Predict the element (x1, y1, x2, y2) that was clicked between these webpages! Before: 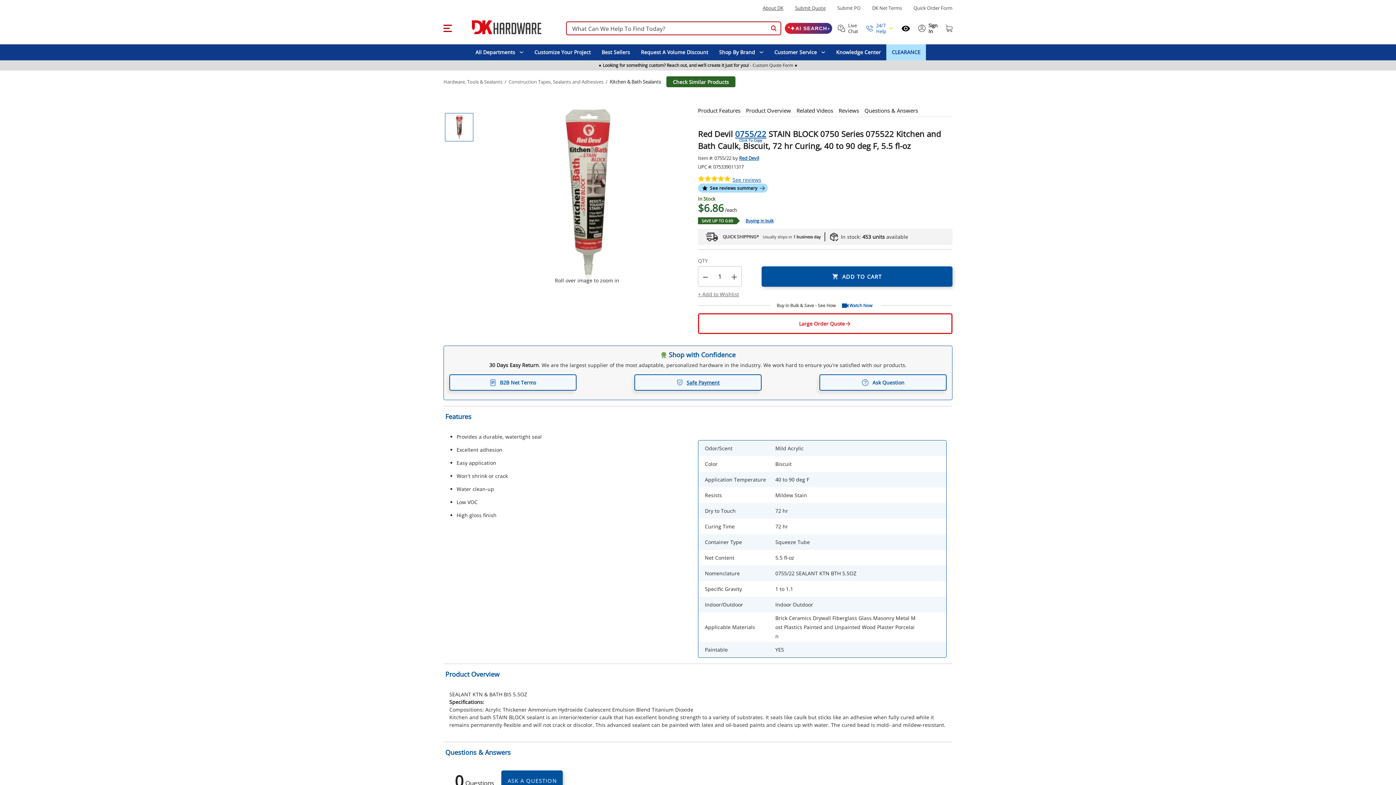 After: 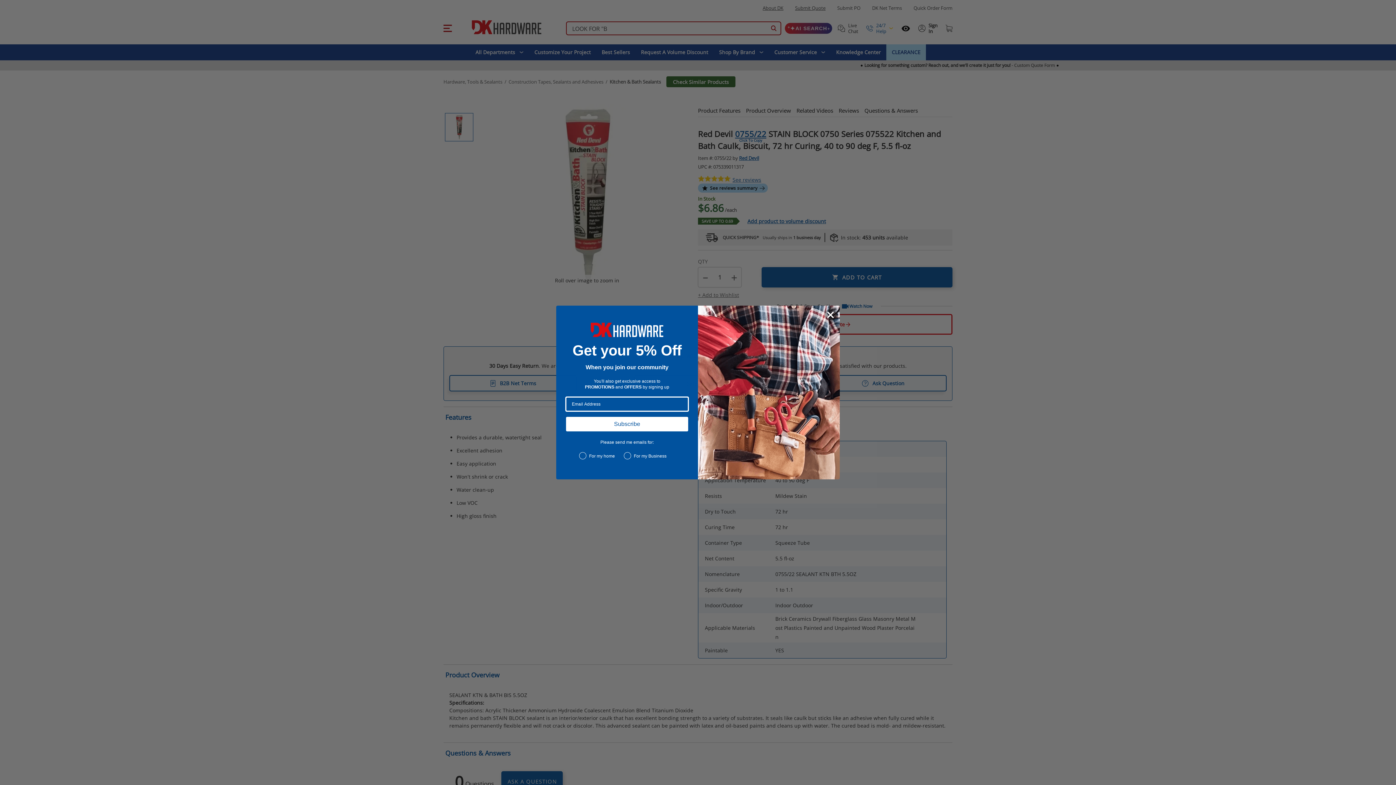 Action: bbox: (735, 128, 766, 139) label: Click to copy MPN